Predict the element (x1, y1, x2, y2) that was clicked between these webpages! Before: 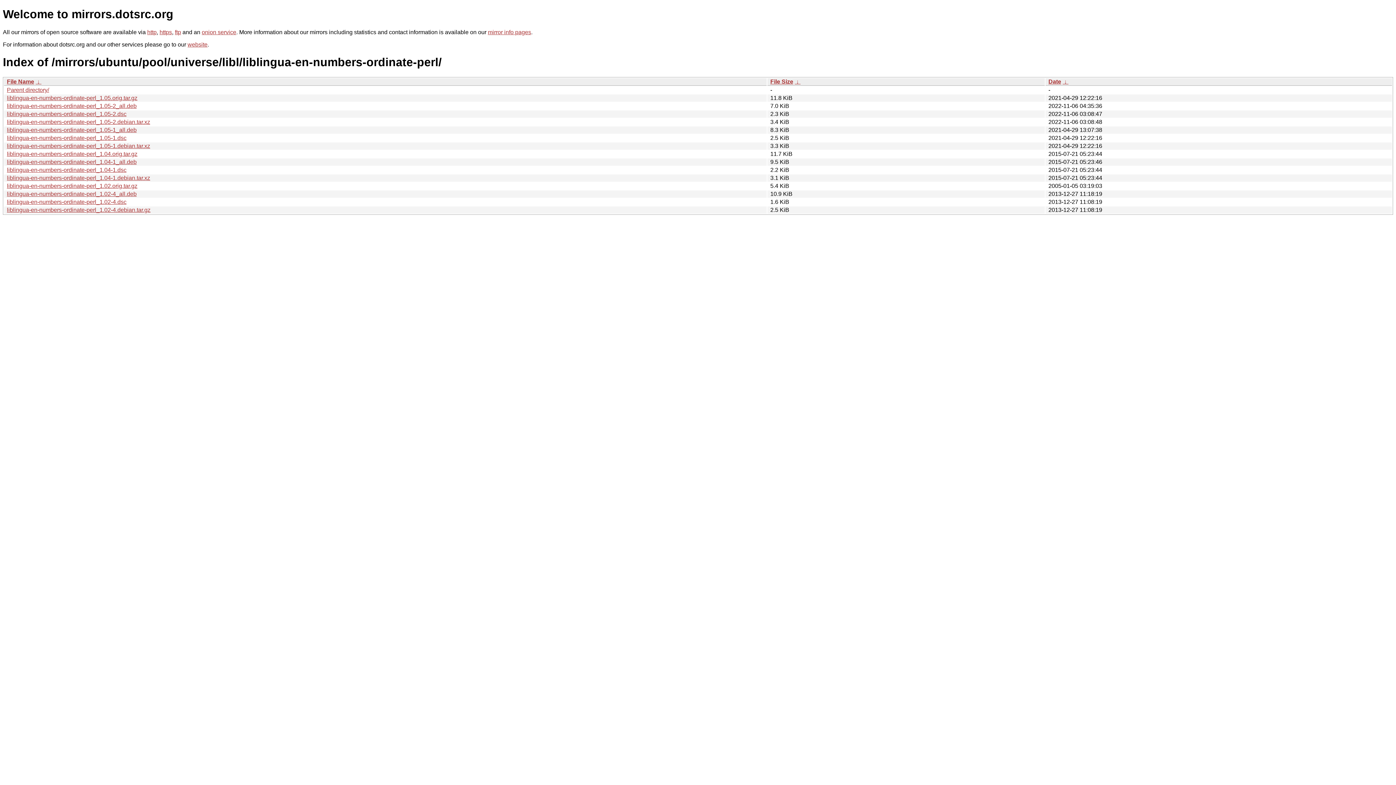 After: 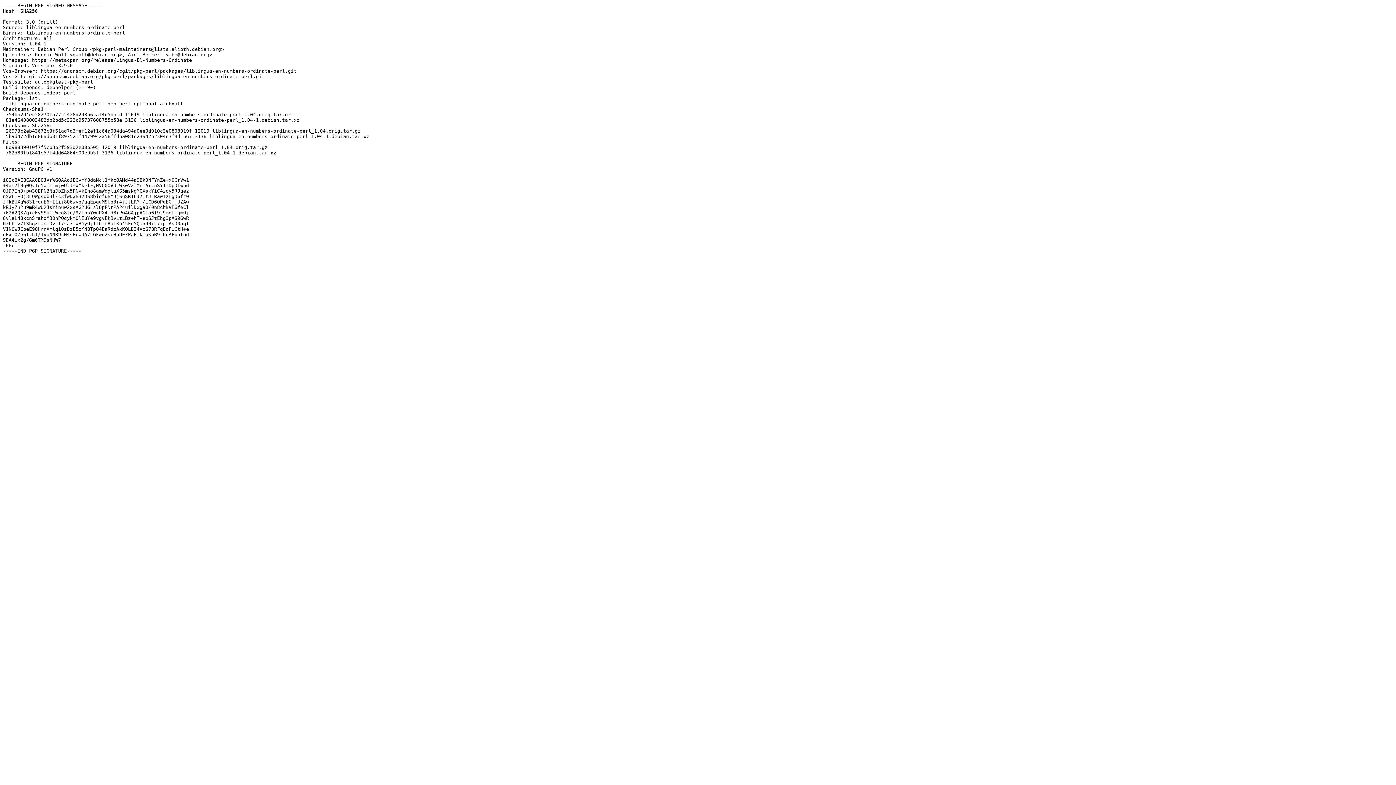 Action: label: liblingua-en-numbers-ordinate-perl_1.04-1.dsc bbox: (6, 166, 126, 173)